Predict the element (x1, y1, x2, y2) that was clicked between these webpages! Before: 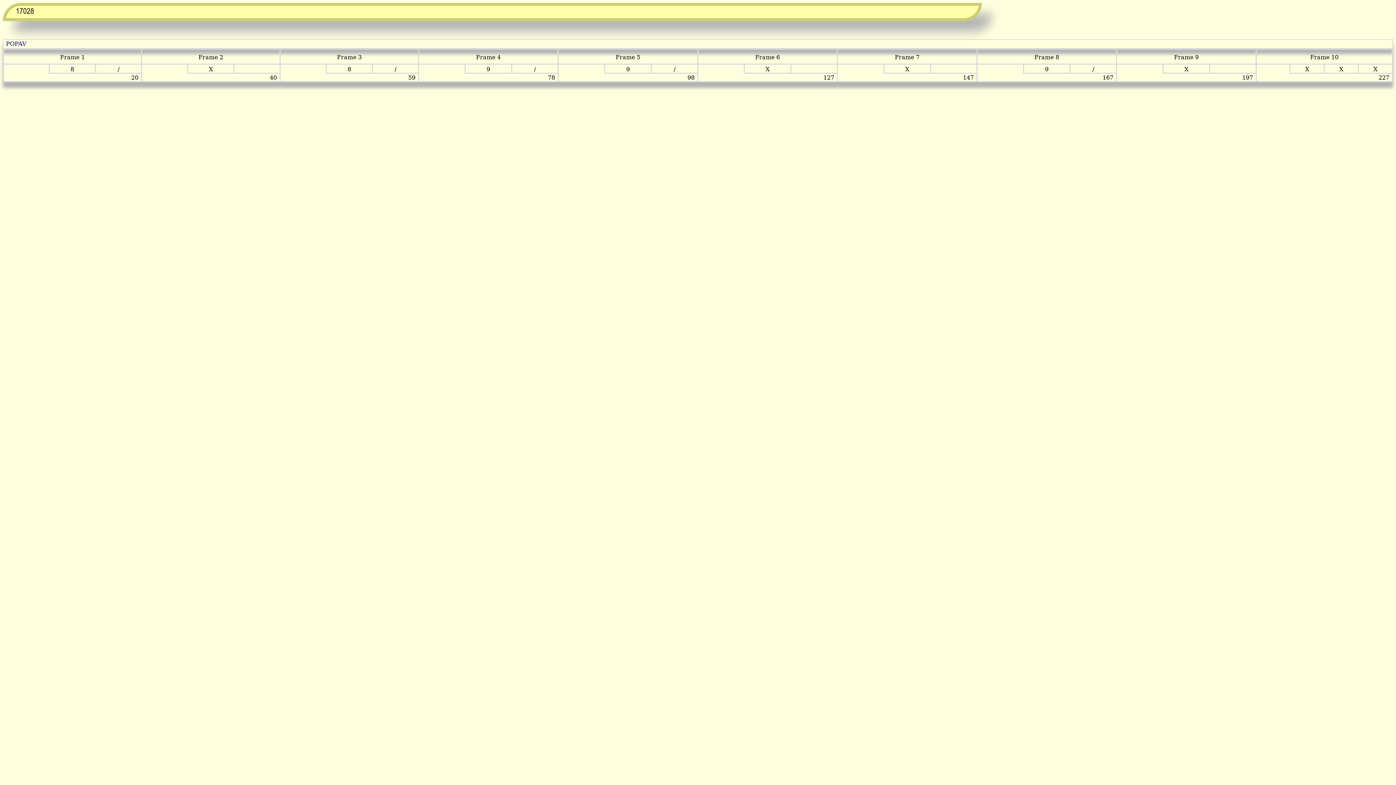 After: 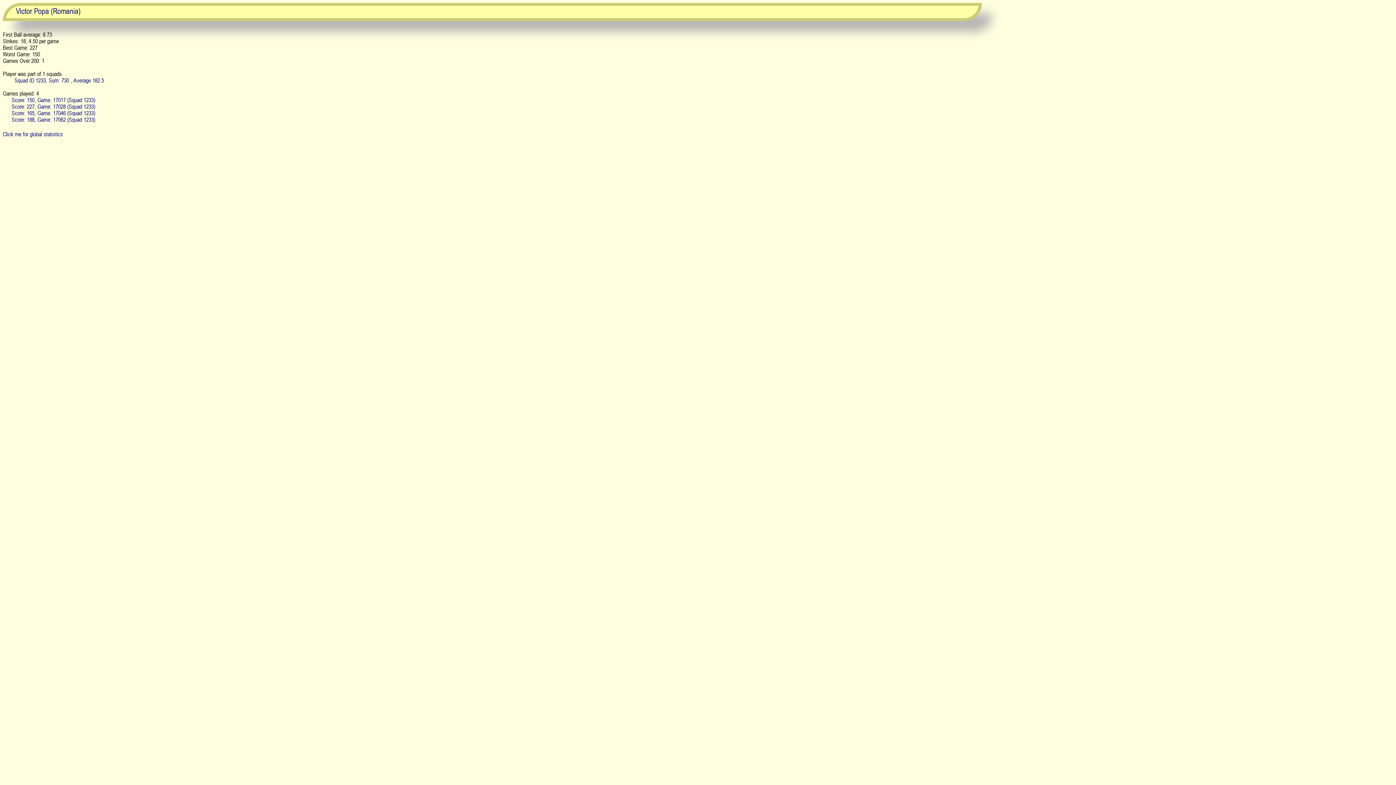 Action: bbox: (5, 40, 26, 47) label: POPAV